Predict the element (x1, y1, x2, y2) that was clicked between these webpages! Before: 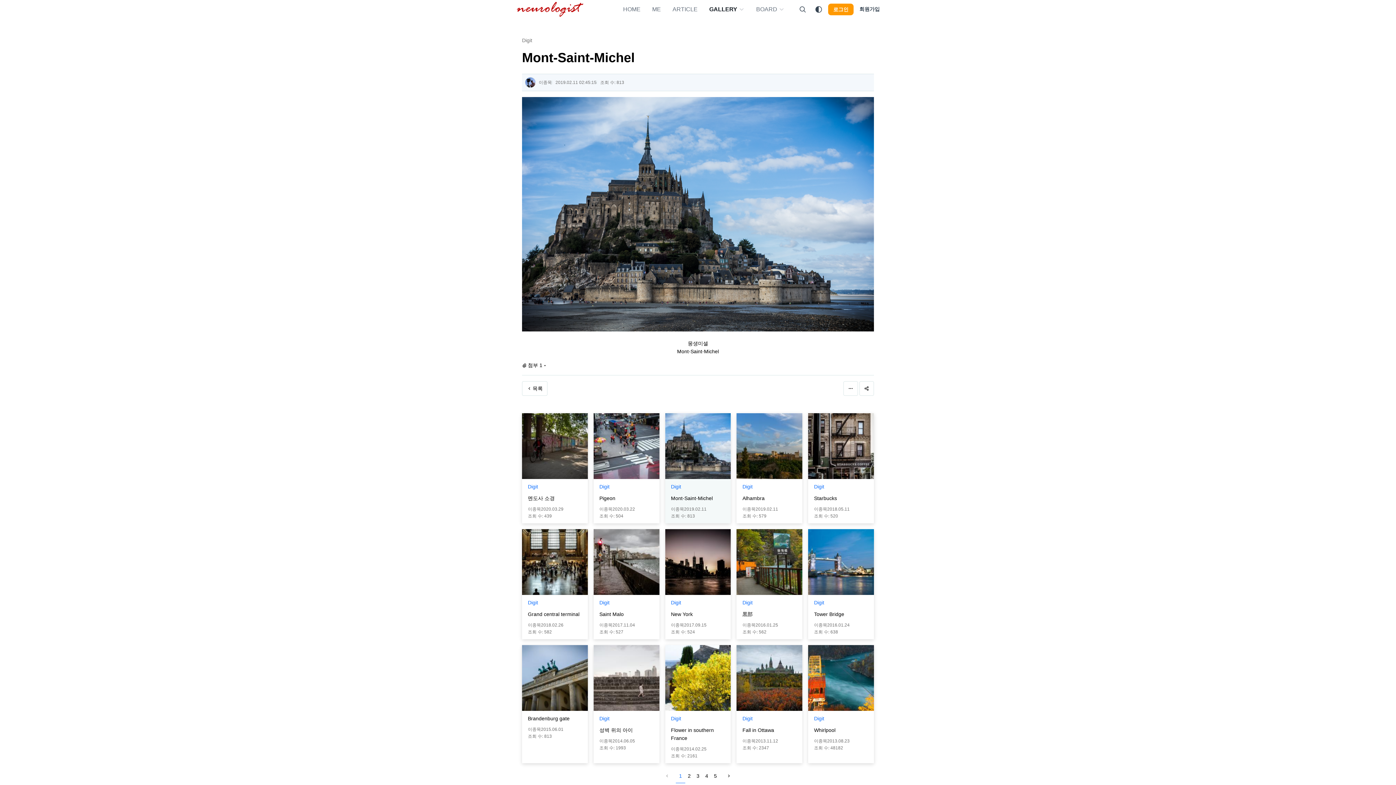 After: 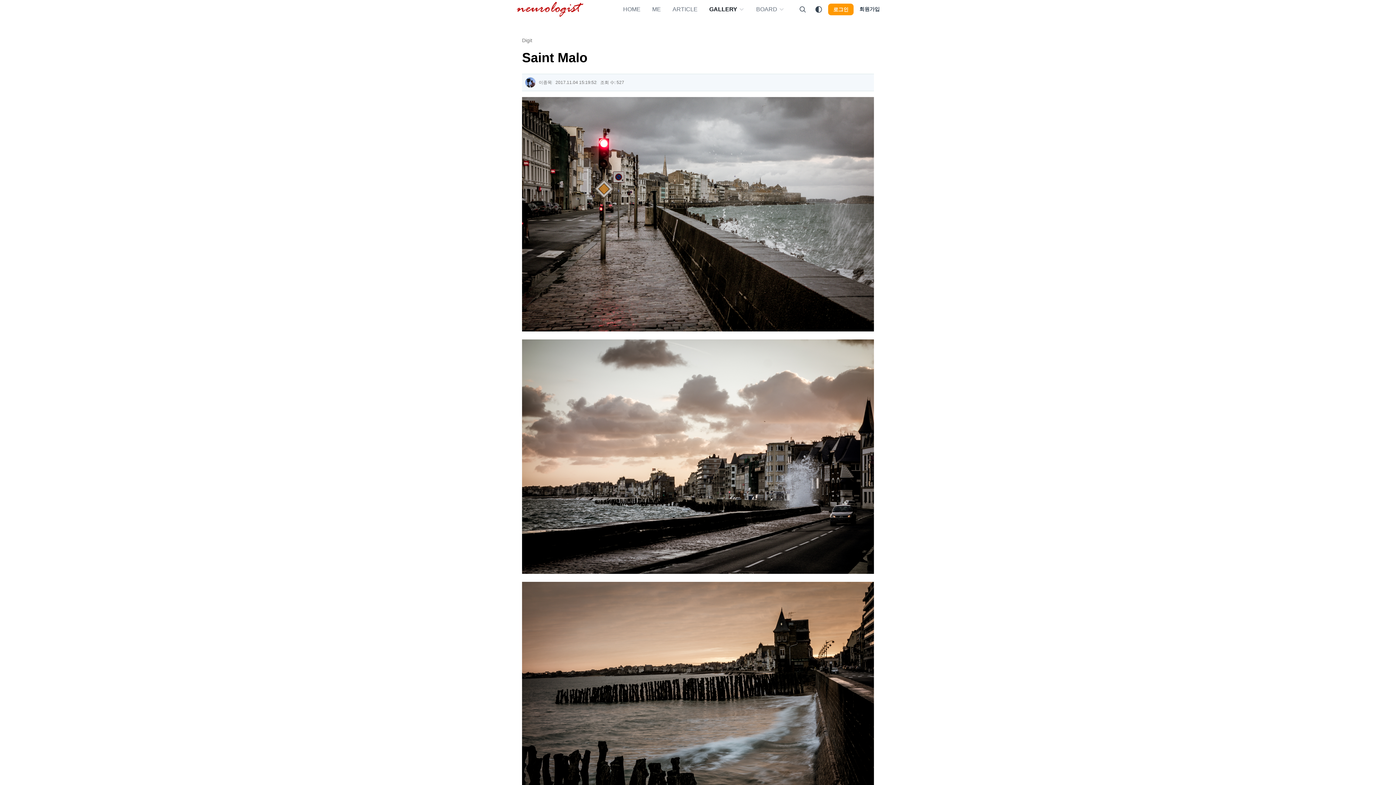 Action: label: Saint Malo bbox: (599, 611, 623, 617)